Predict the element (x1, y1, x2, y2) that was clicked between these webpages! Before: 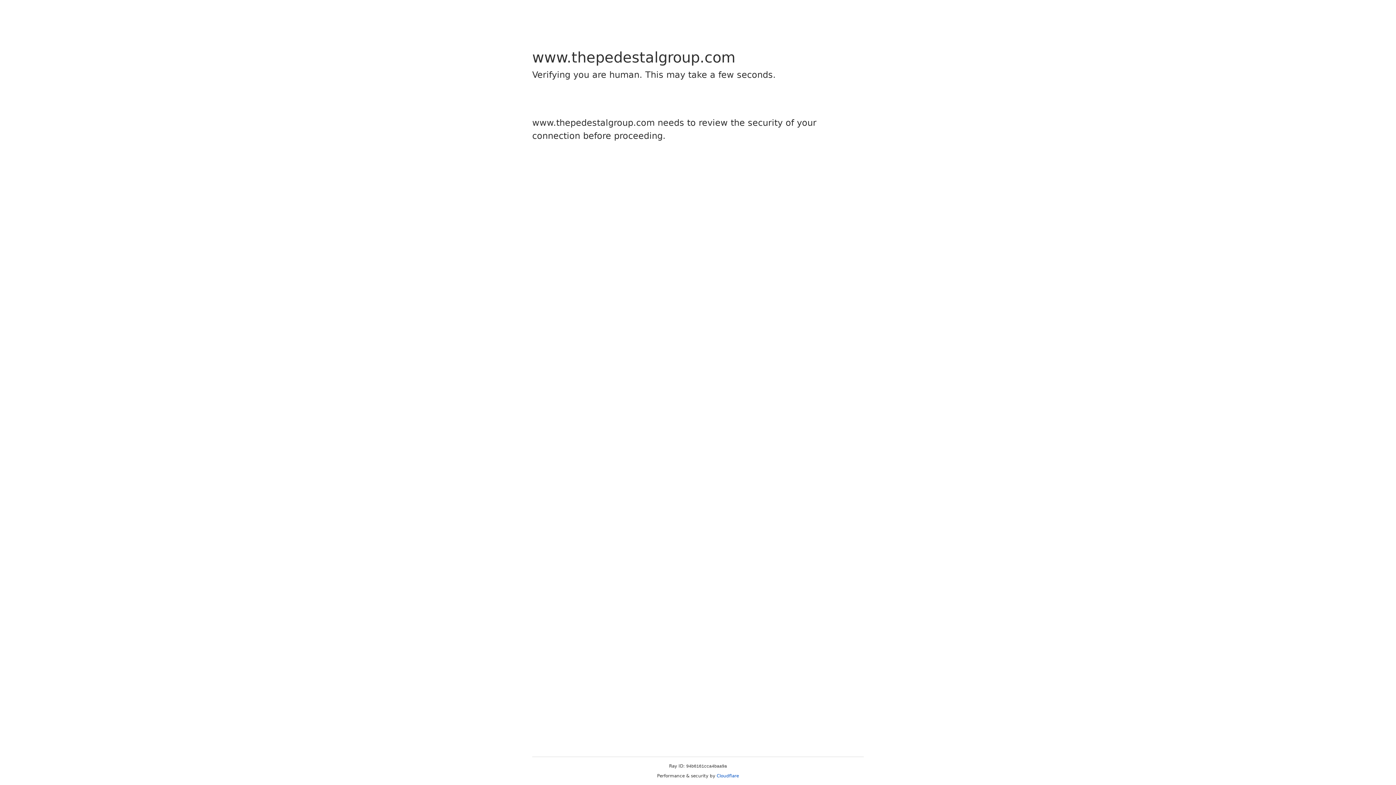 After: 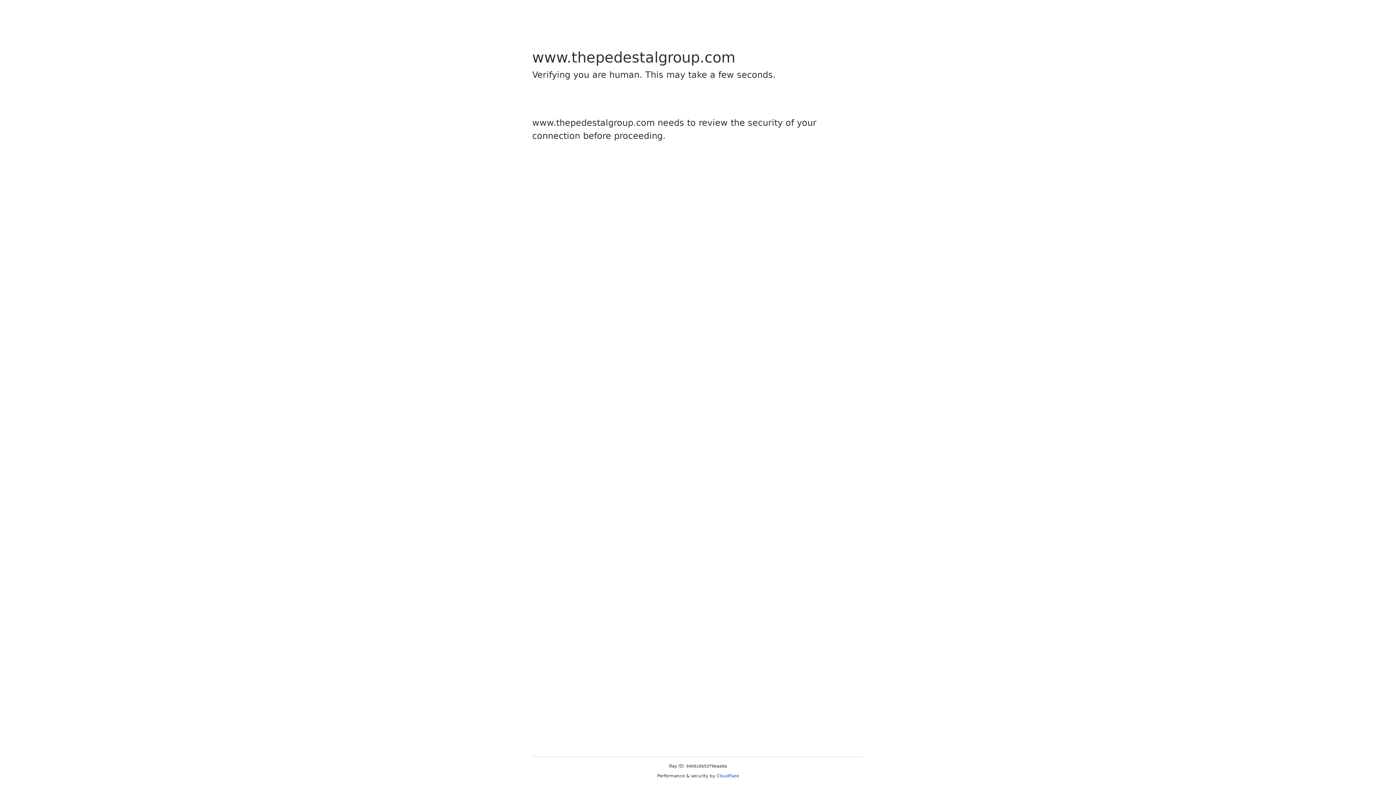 Action: label: Cloudflare bbox: (716, 773, 739, 778)